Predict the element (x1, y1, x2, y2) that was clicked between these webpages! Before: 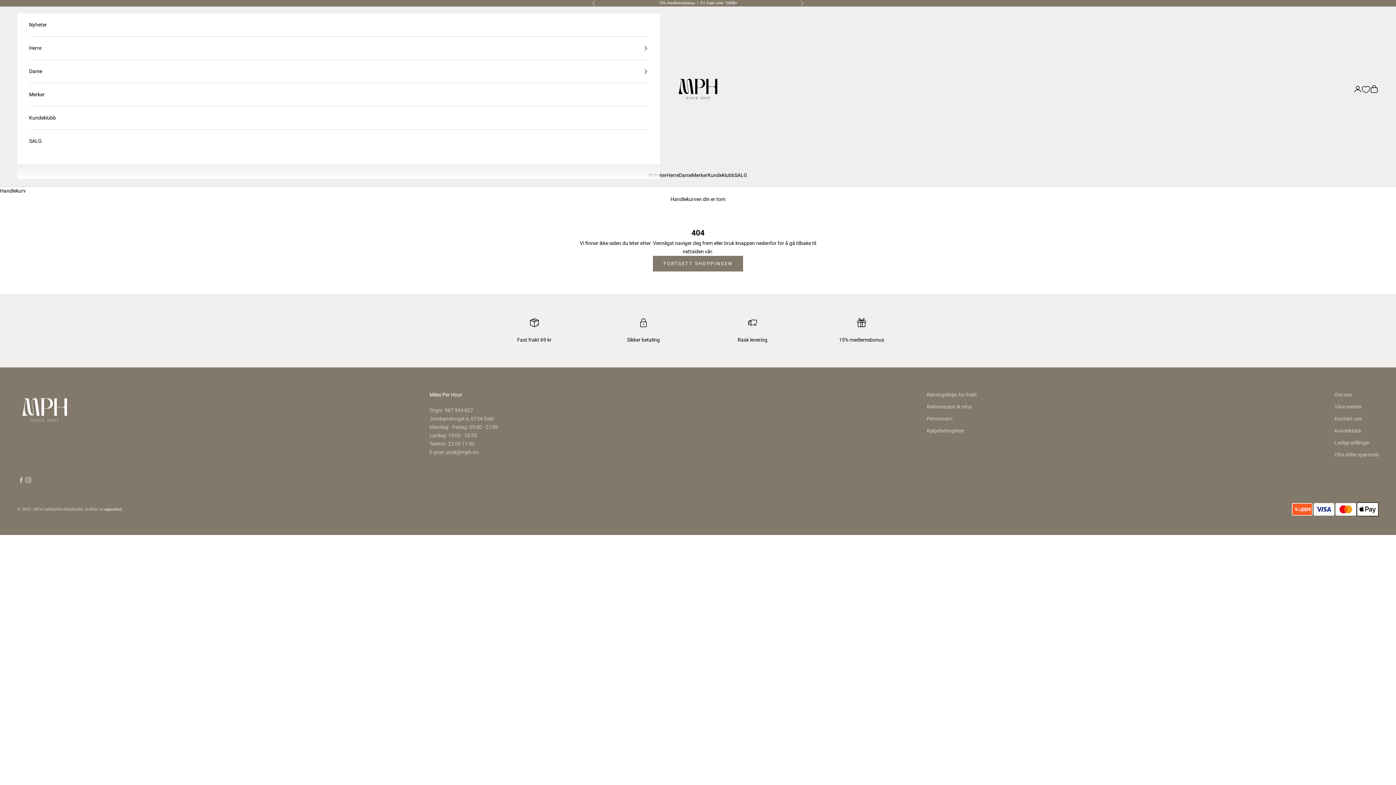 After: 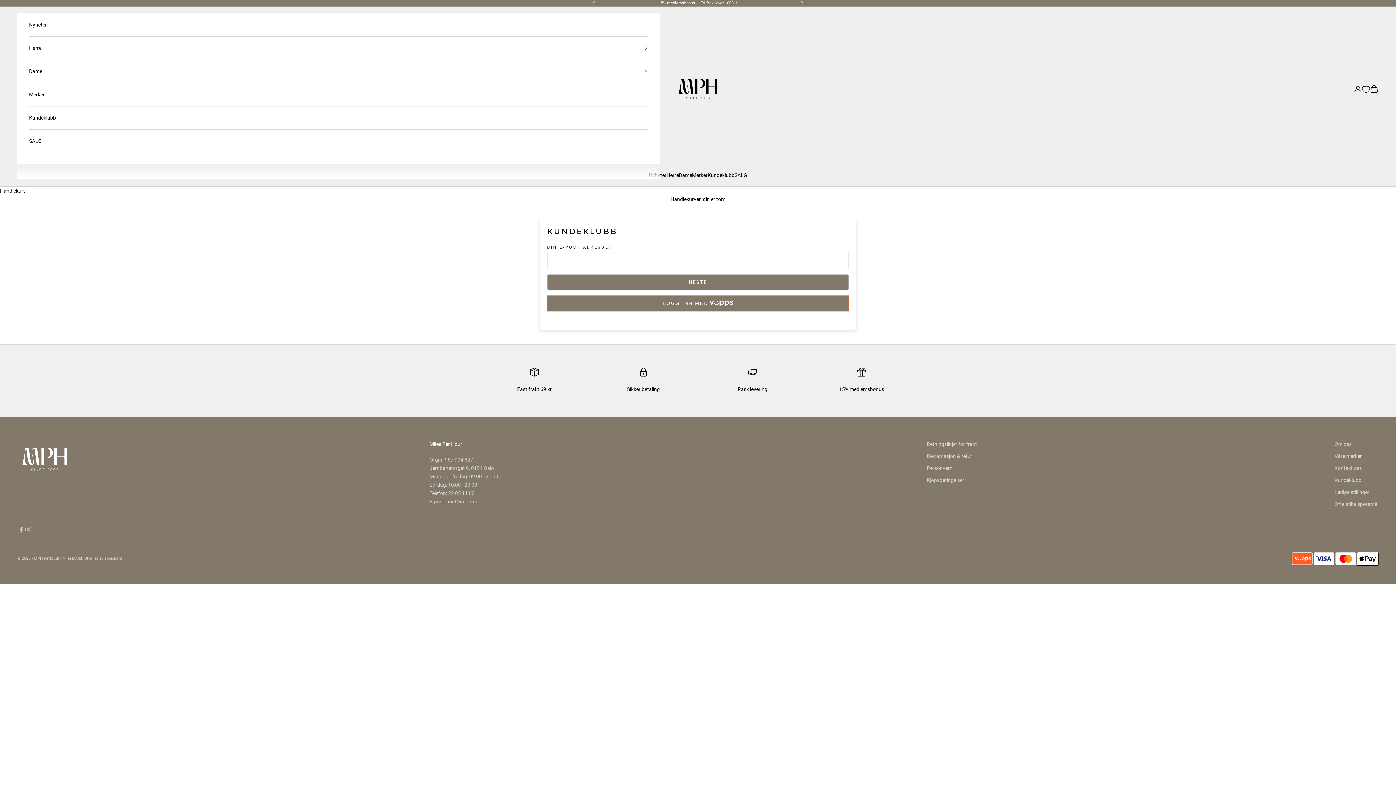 Action: label: Åpne kontoside bbox: (1353, 84, 1362, 93)